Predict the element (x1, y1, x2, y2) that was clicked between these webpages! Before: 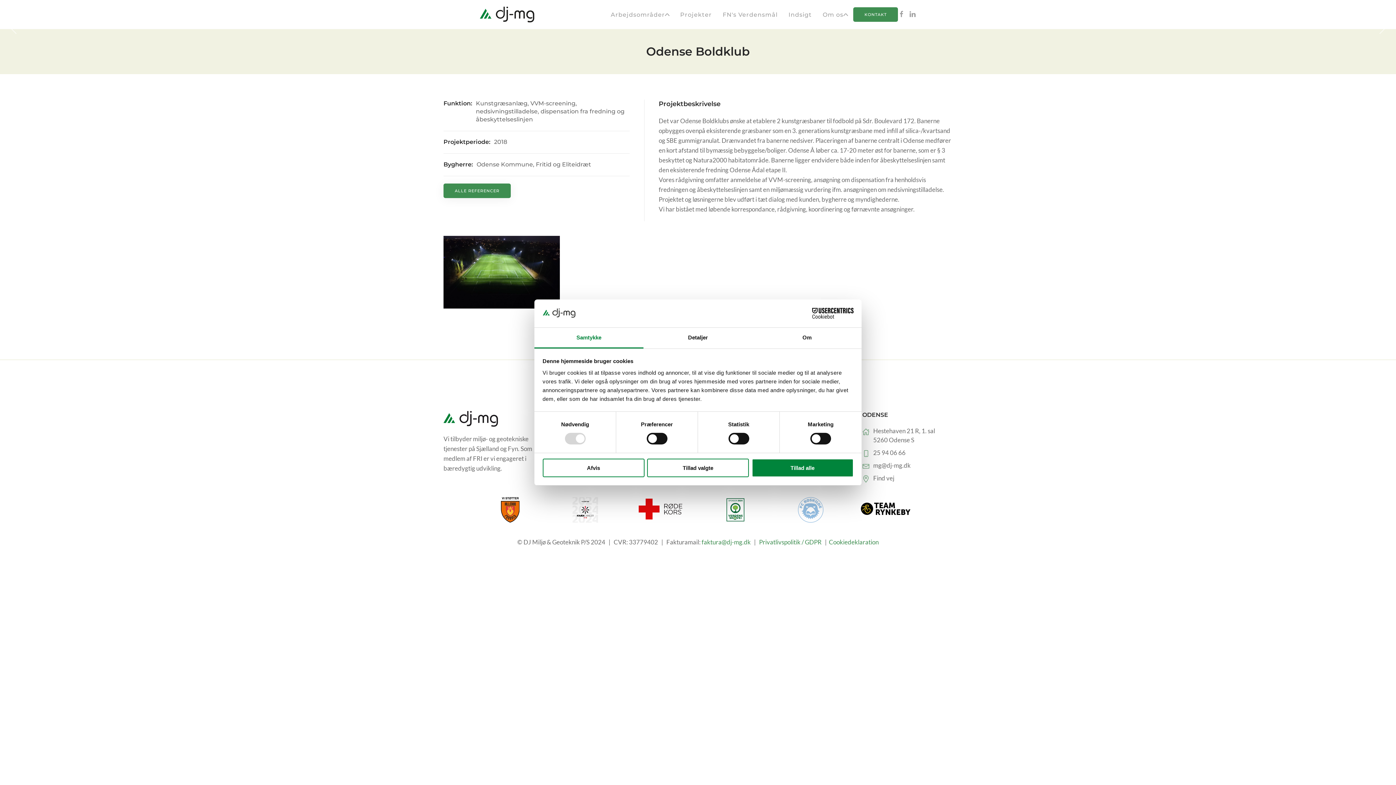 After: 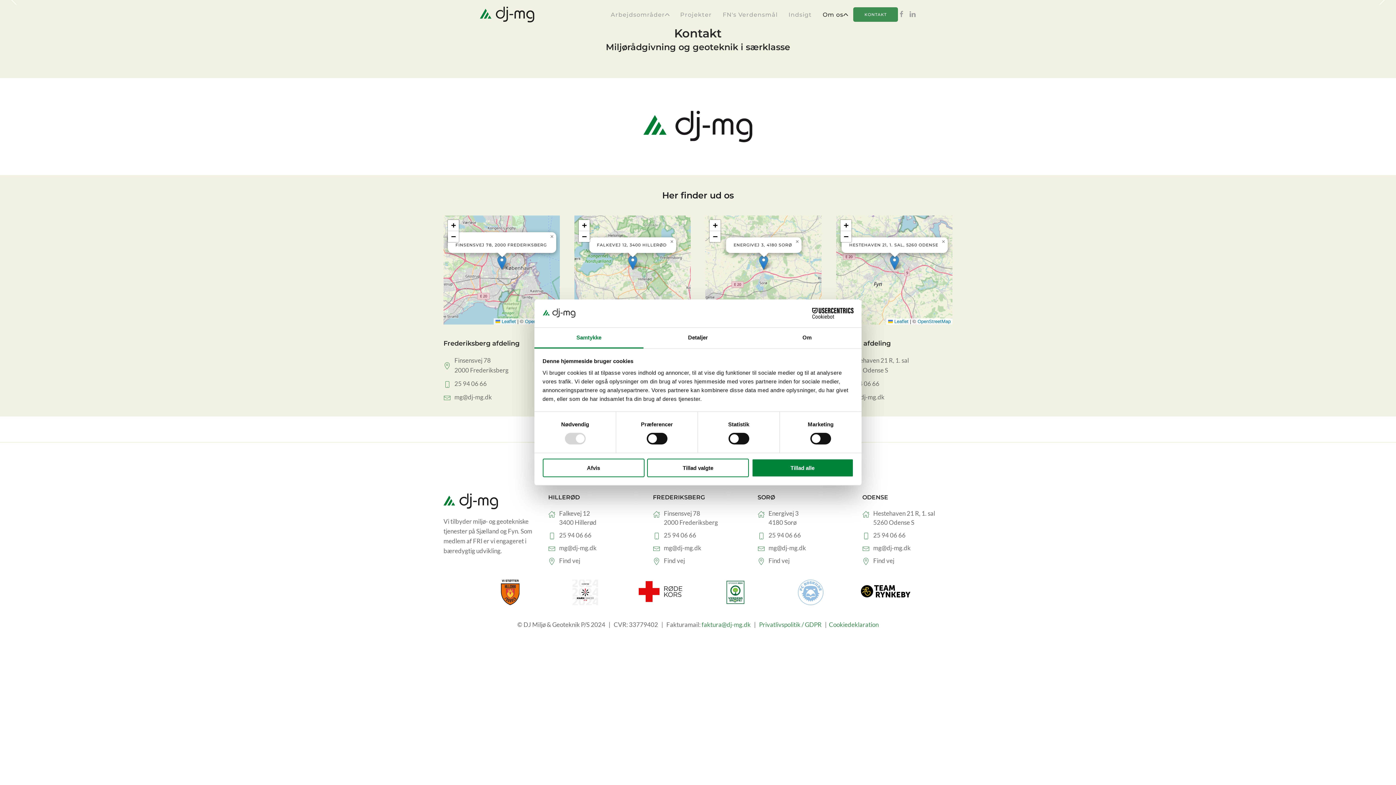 Action: label: KONTAKT bbox: (853, 7, 898, 21)